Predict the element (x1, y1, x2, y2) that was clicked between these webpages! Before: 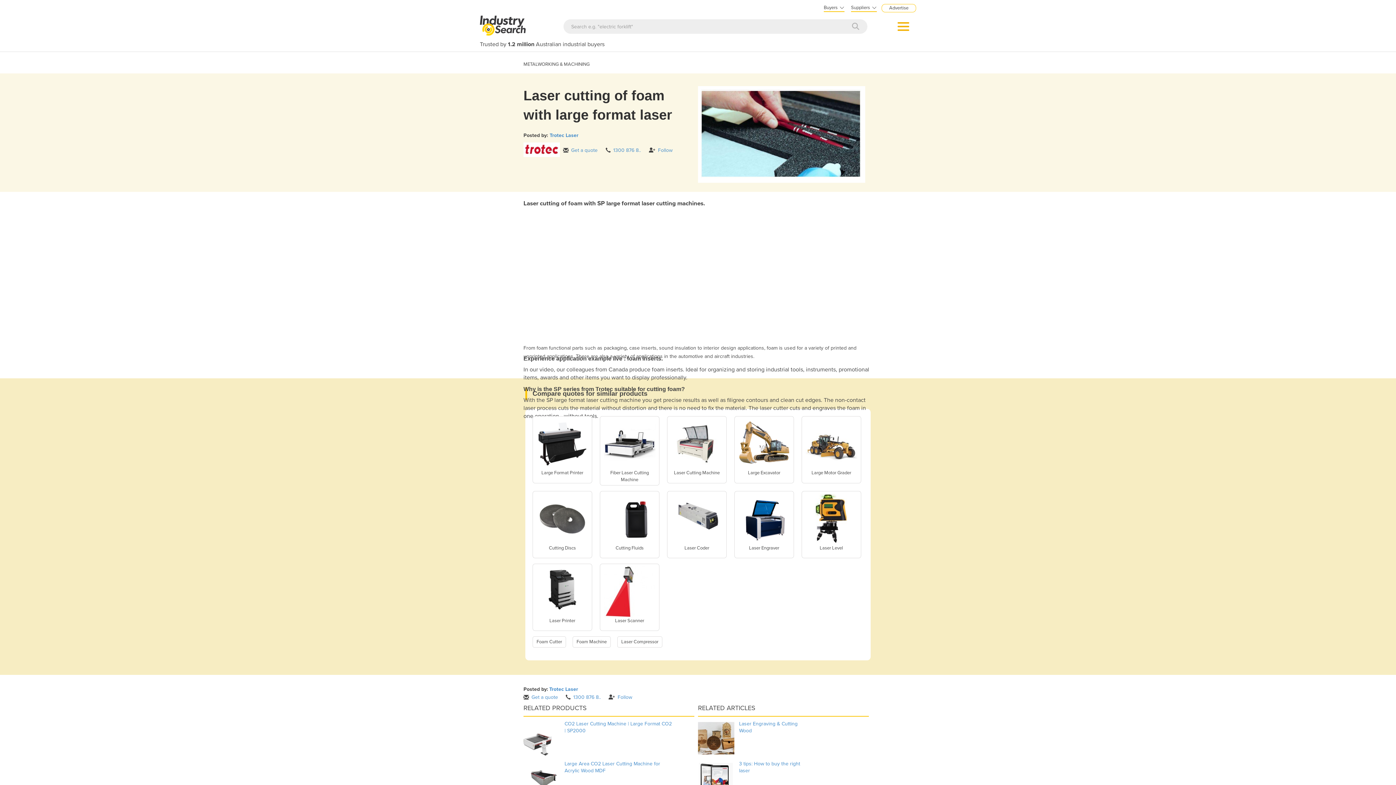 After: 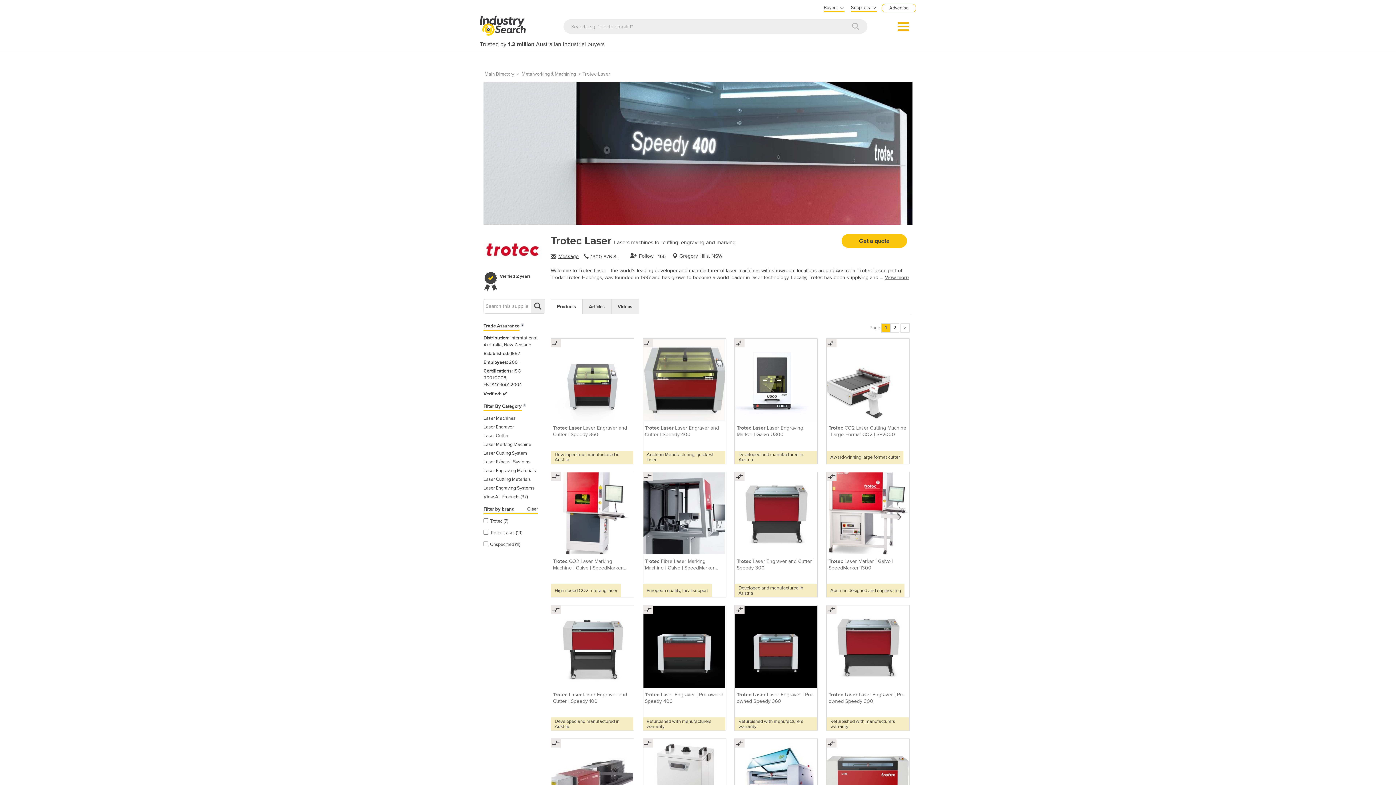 Action: label: Trotec Laser bbox: (549, 132, 578, 138)